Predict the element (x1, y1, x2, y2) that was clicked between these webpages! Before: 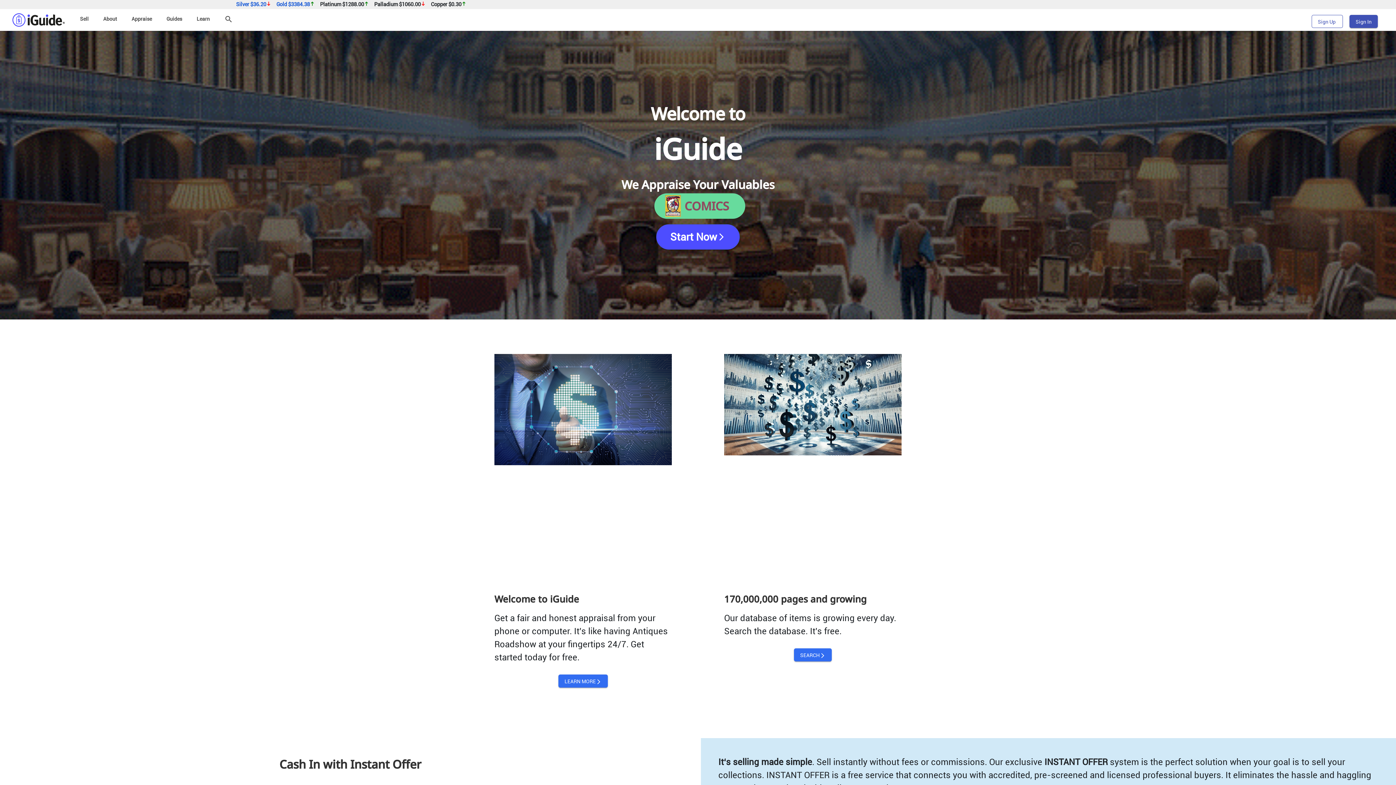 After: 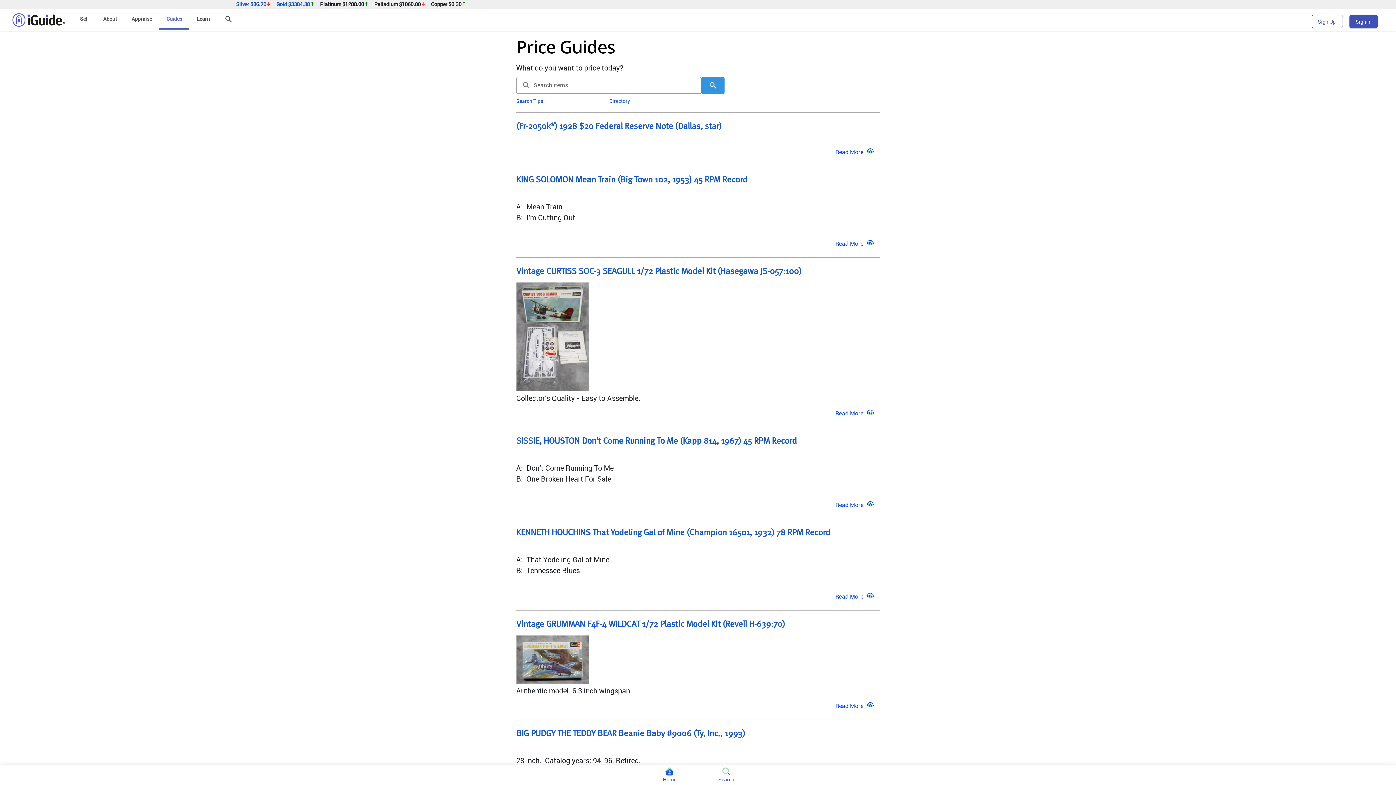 Action: label: Guides bbox: (159, 9, 189, 30)